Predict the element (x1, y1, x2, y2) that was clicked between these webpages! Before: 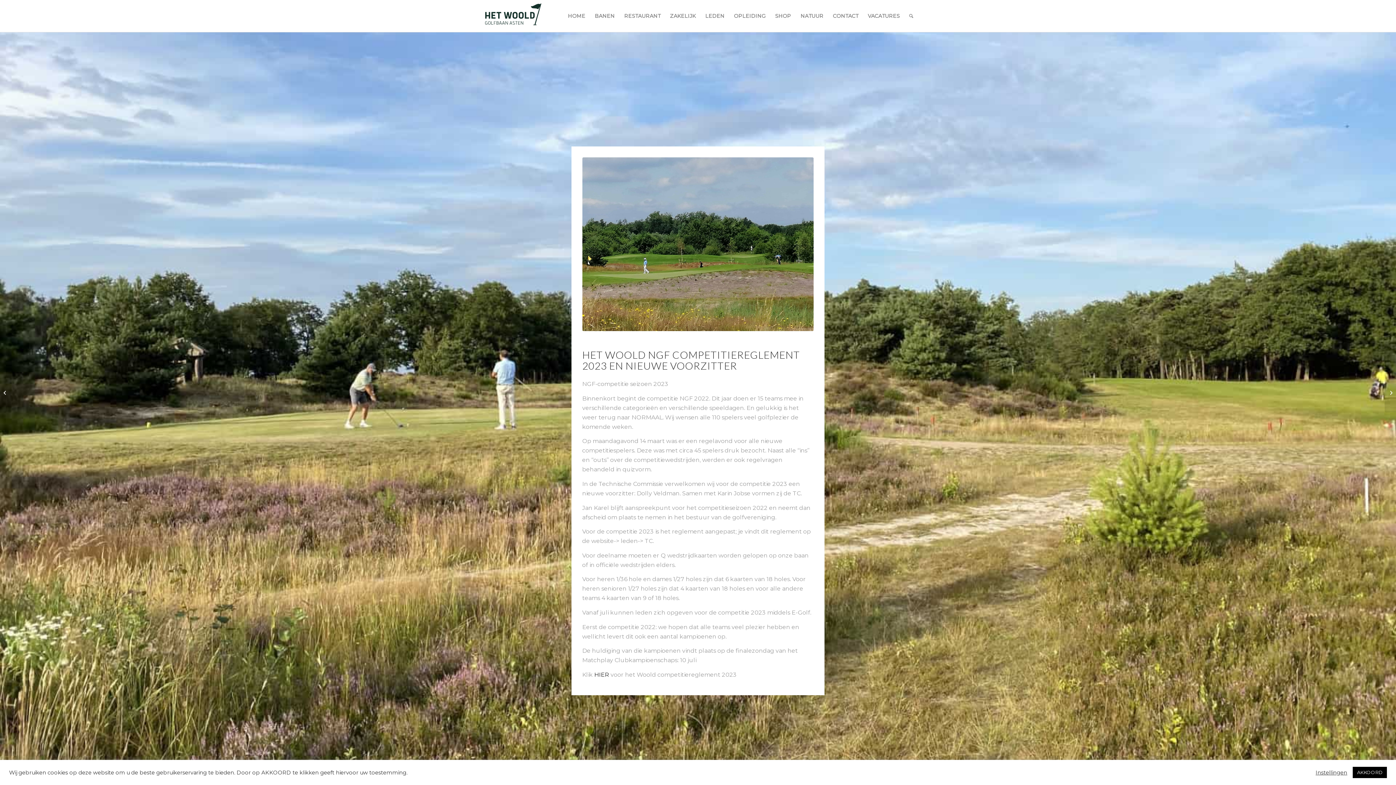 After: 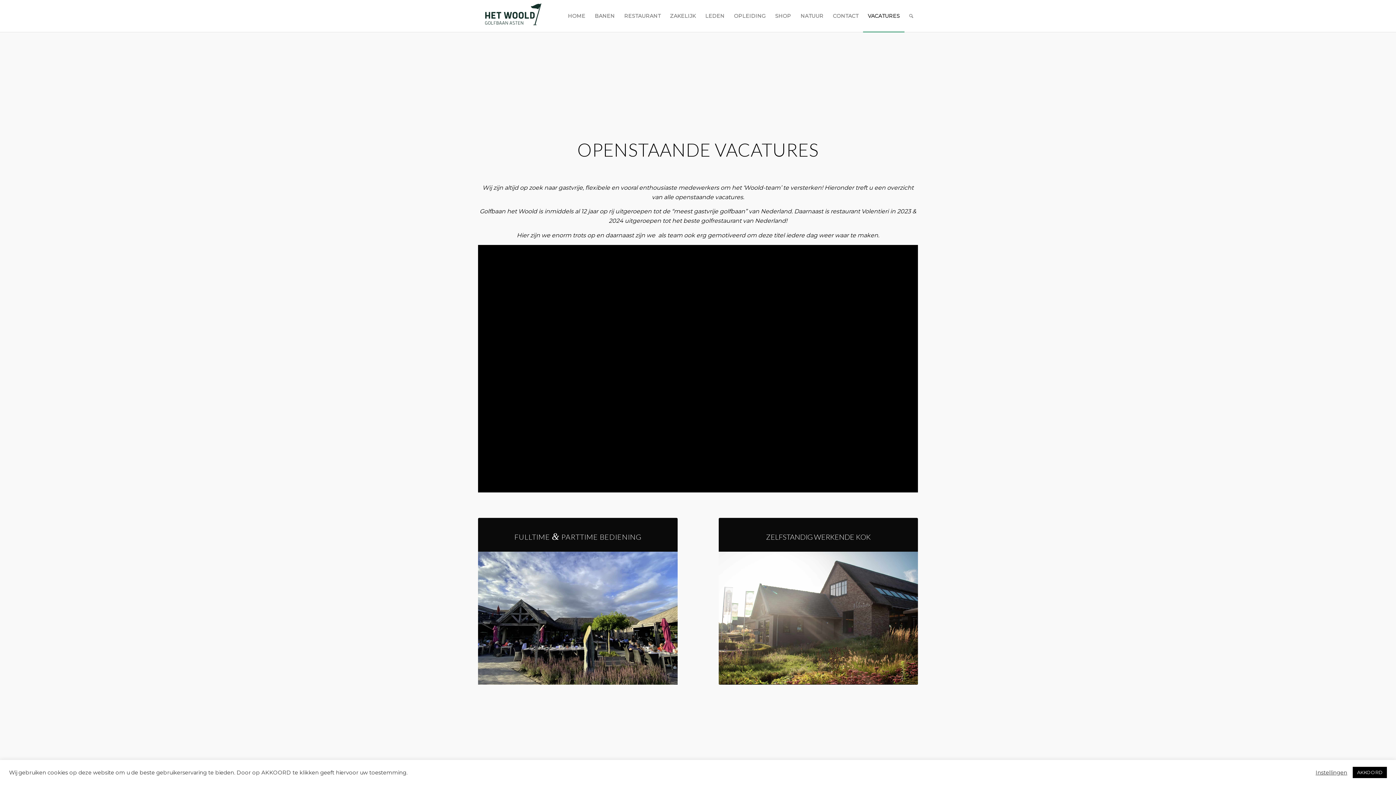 Action: label: VACATURES bbox: (863, 0, 904, 32)